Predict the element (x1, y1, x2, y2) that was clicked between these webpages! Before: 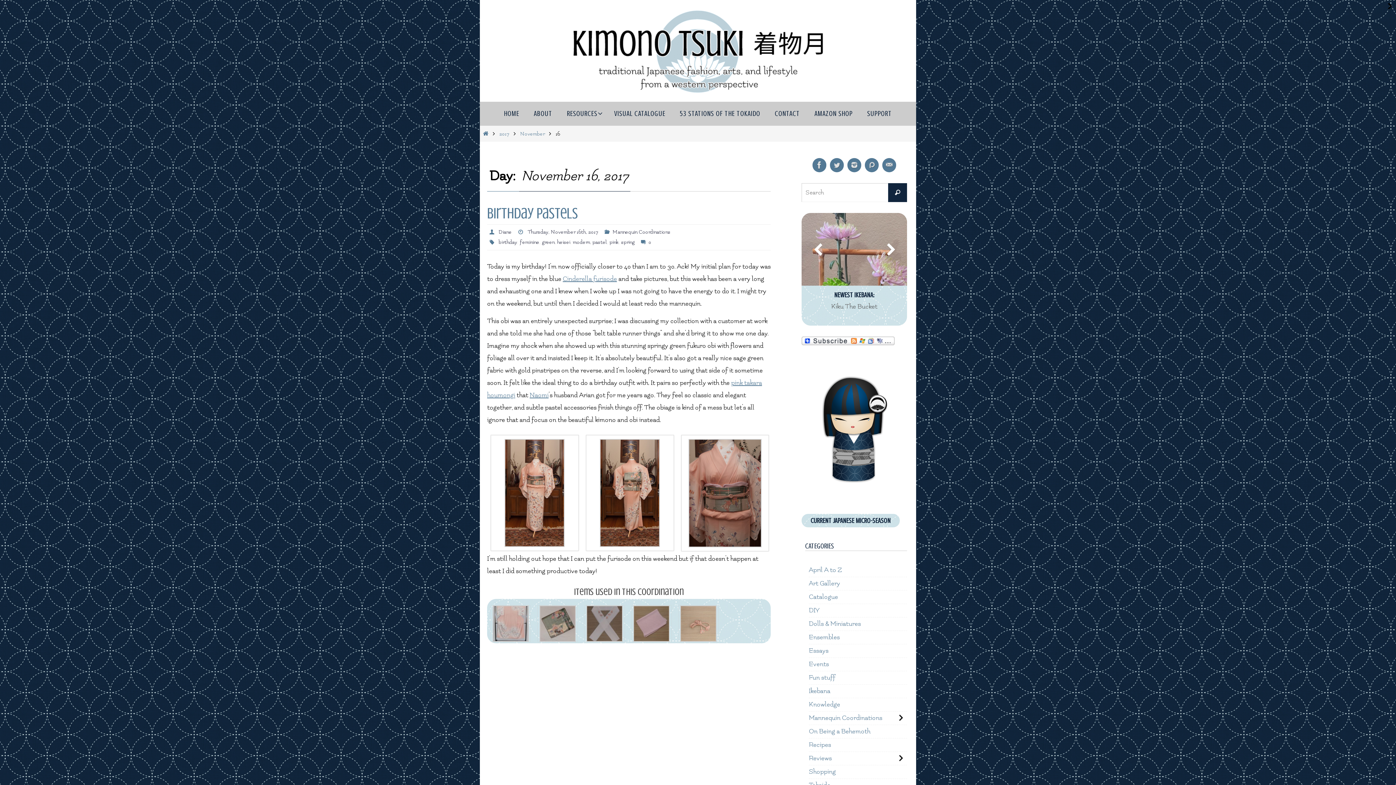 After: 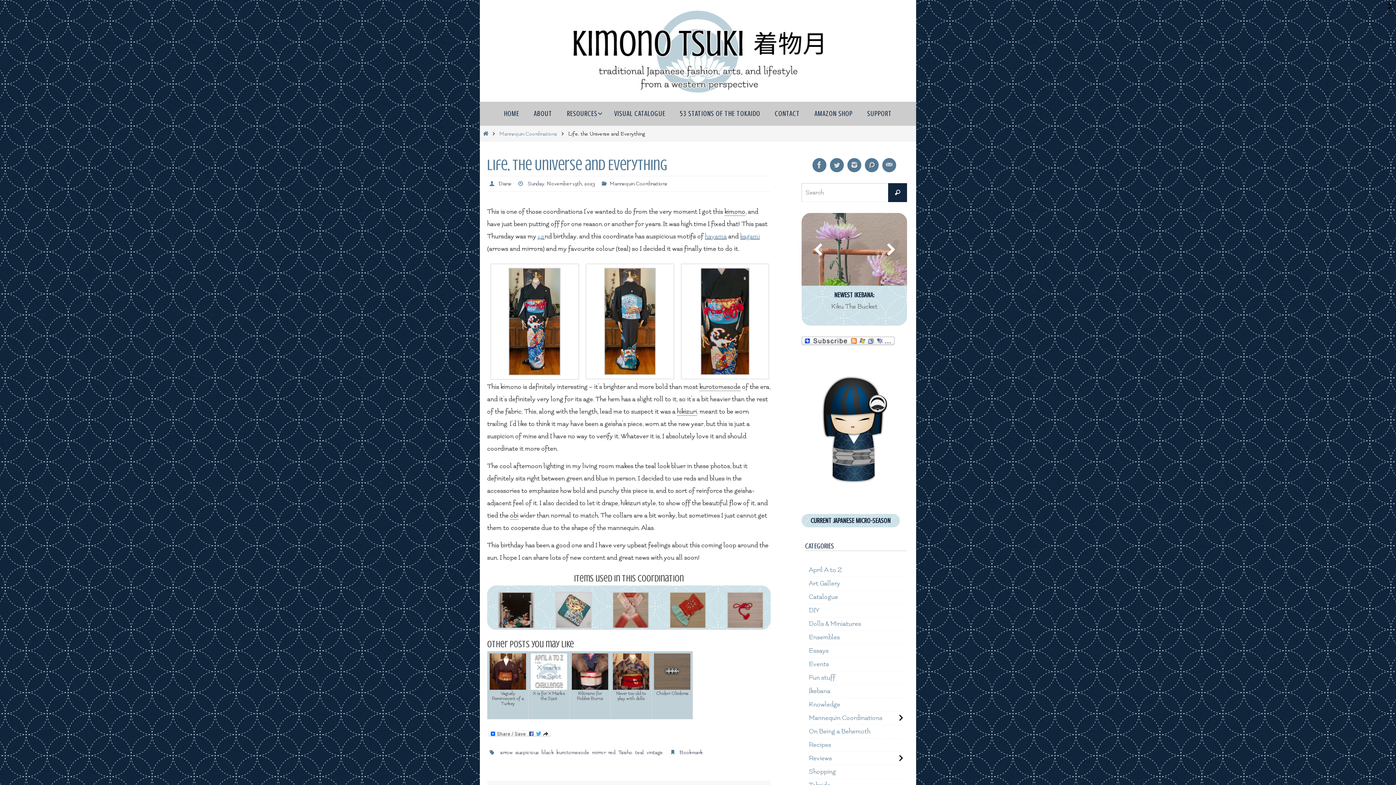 Action: bbox: (801, 213, 907, 286)